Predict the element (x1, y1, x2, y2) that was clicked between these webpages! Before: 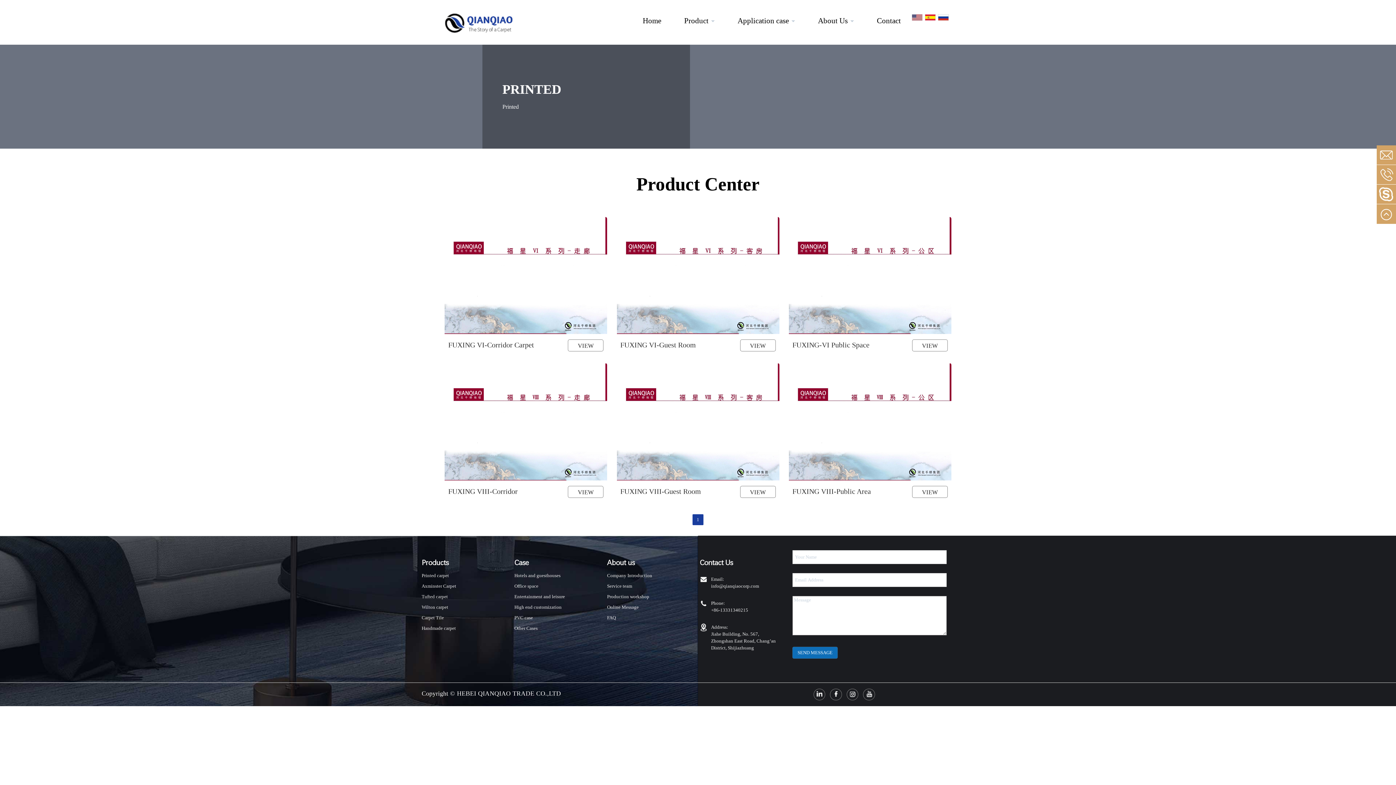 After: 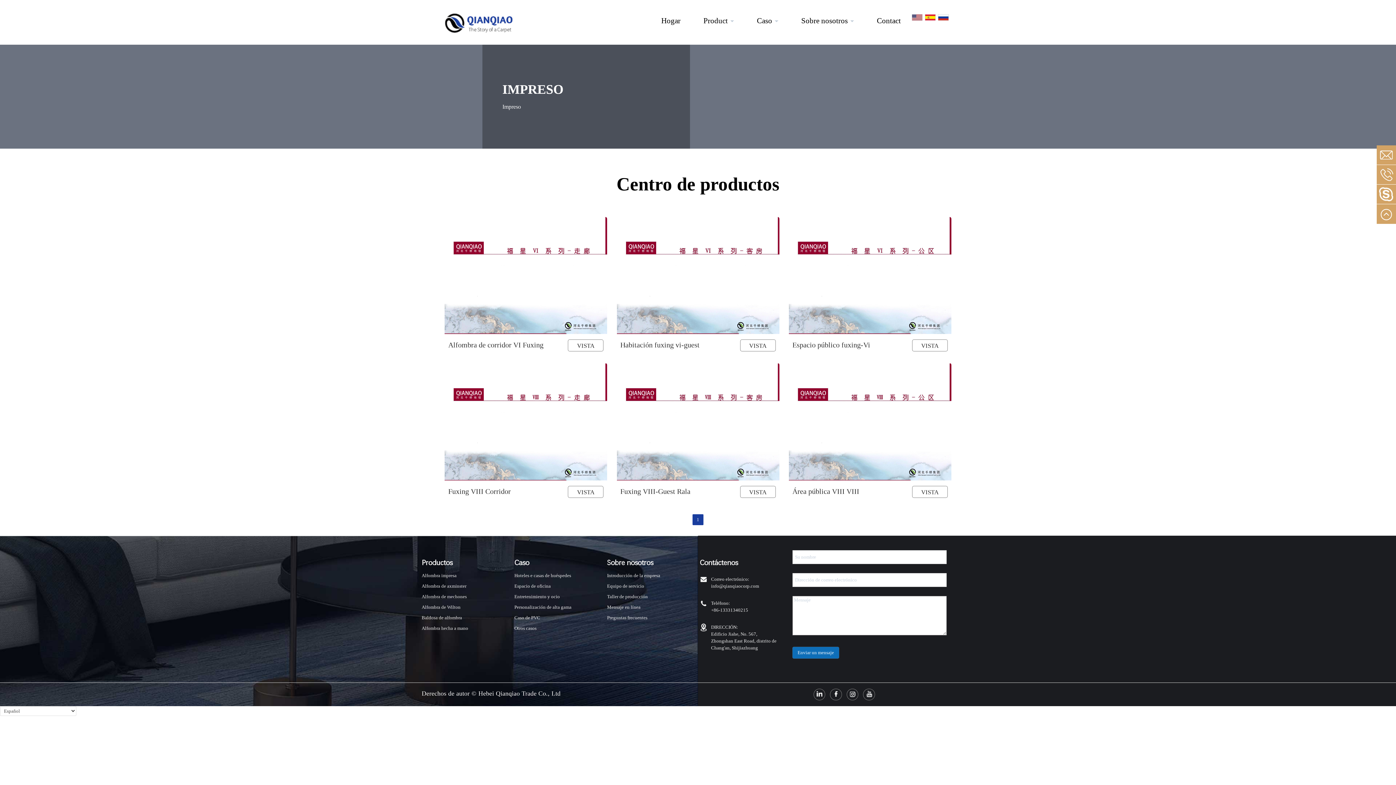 Action: bbox: (925, 14, 936, 19)